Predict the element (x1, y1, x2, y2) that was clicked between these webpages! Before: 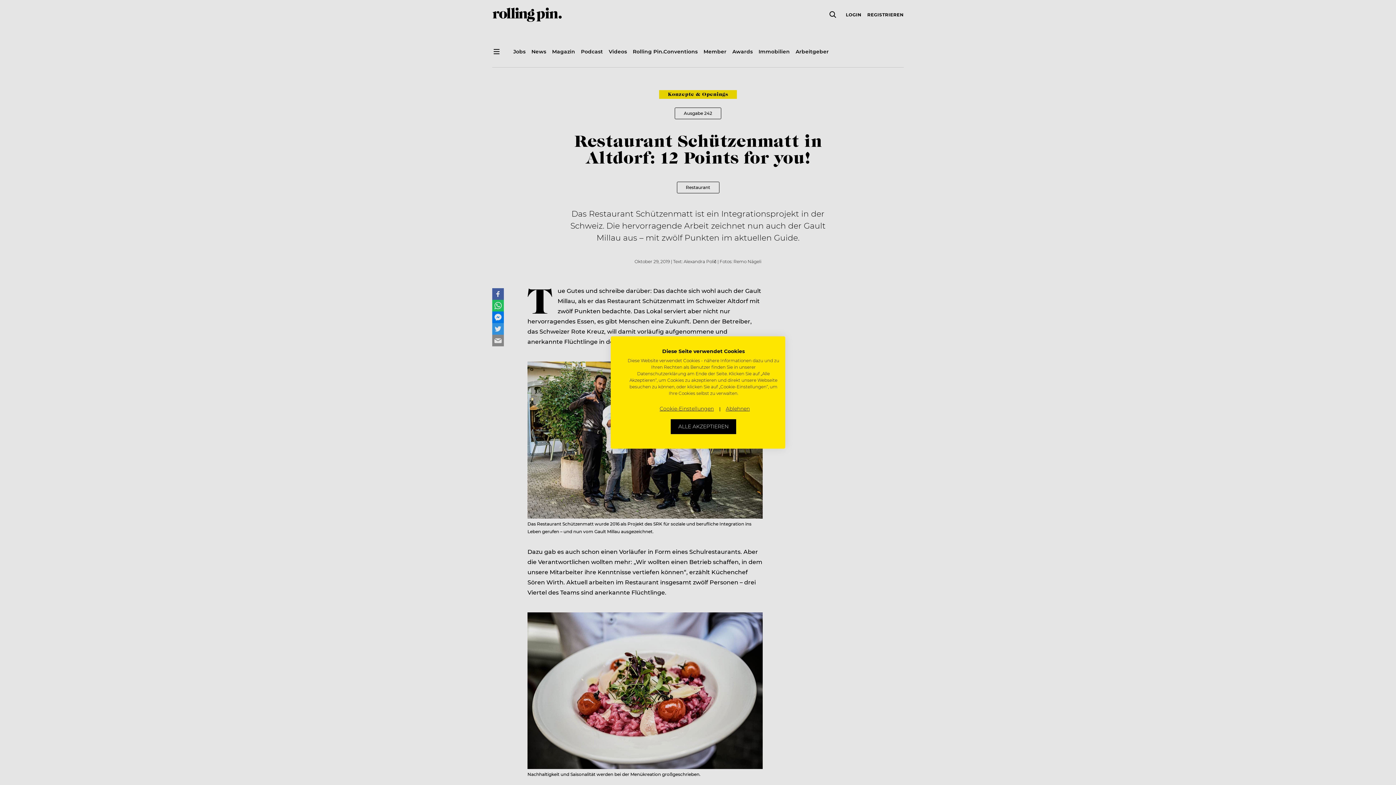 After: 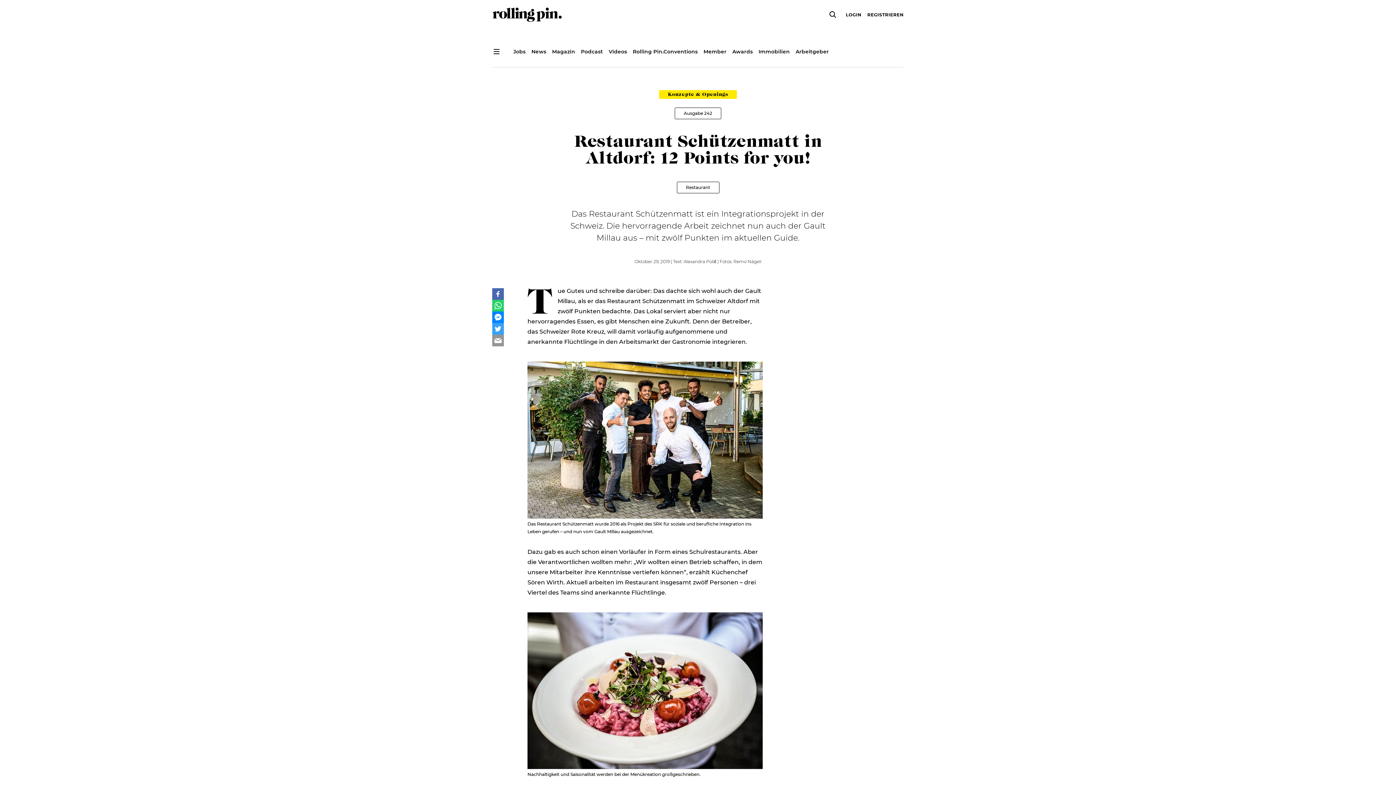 Action: bbox: (721, 401, 754, 416) label: Alle verweigern cookies